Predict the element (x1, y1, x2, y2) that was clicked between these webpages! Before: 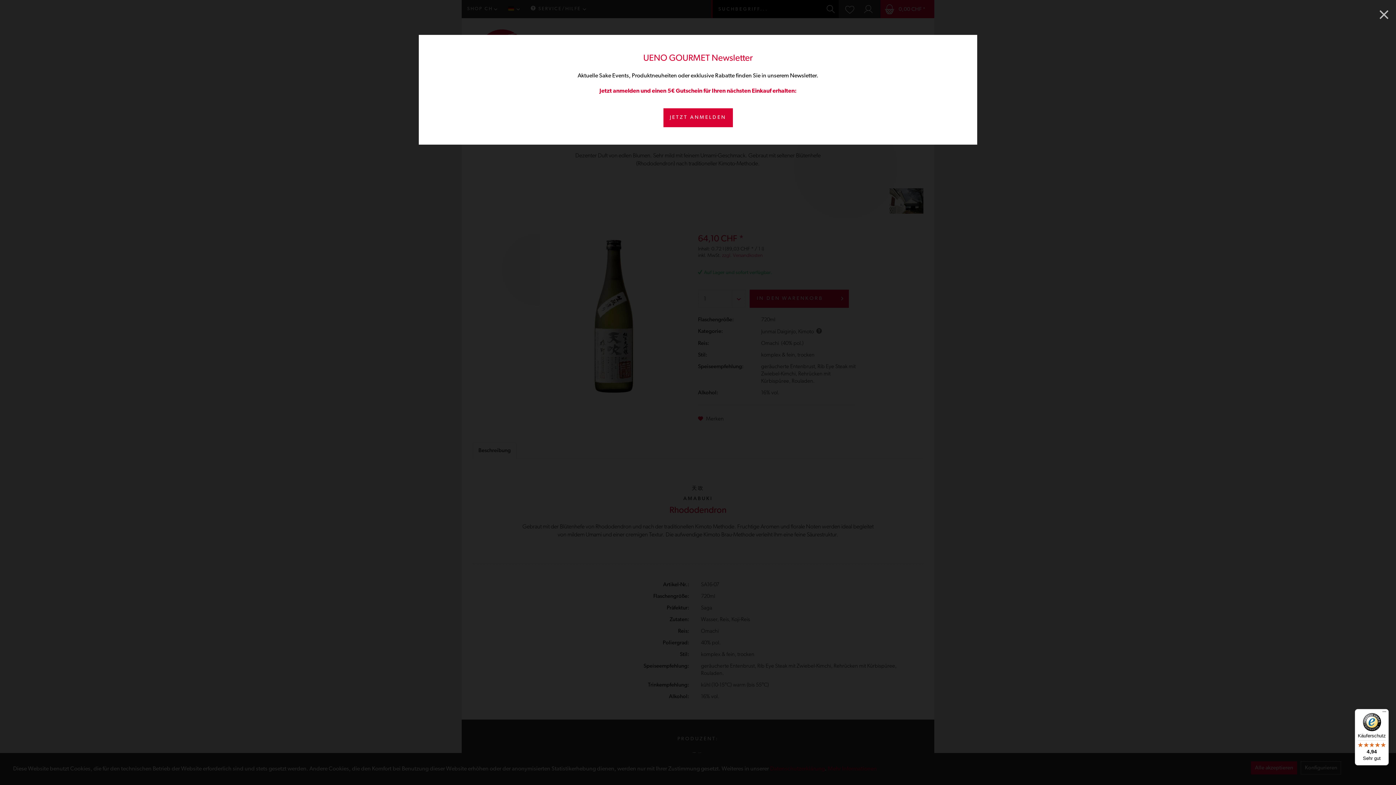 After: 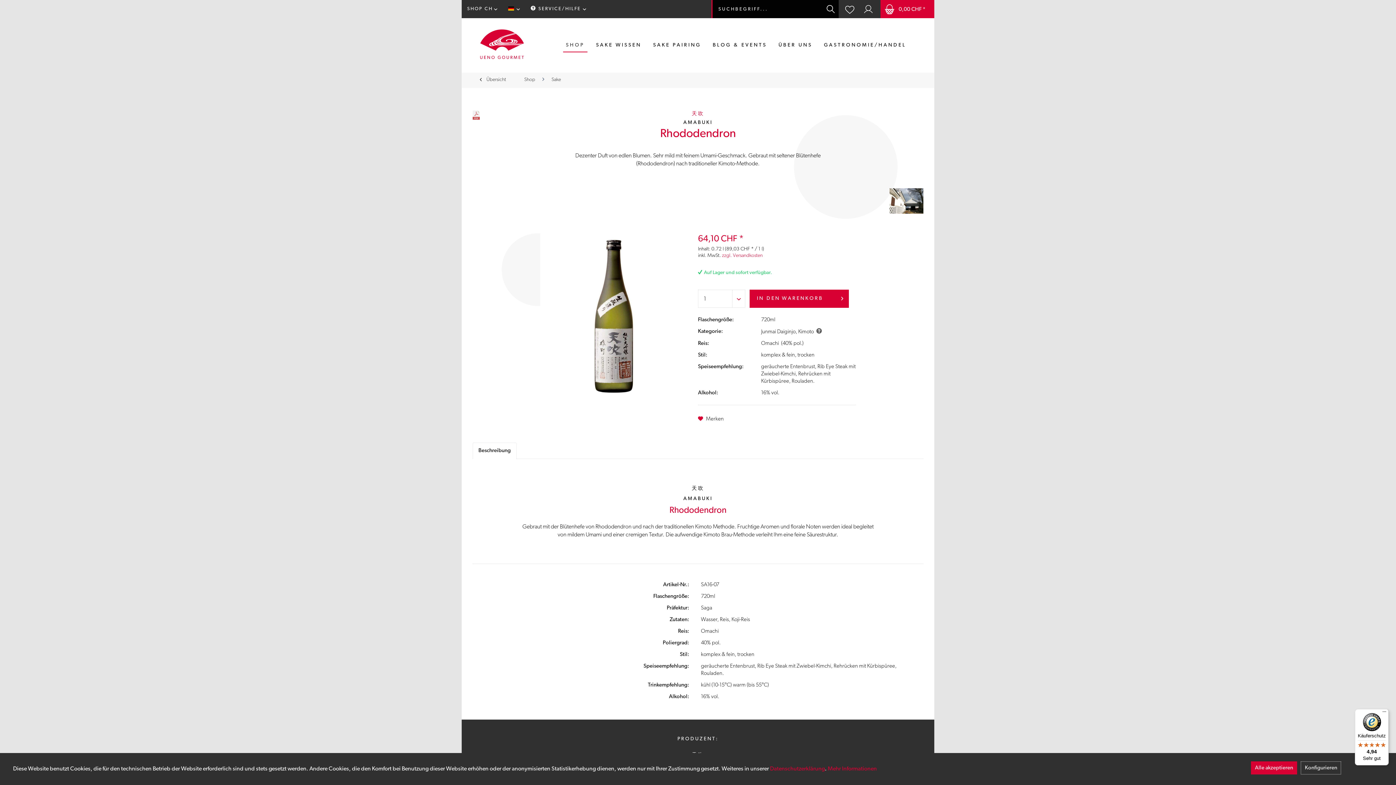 Action: bbox: (1375, 7, 1393, 25) label: Close